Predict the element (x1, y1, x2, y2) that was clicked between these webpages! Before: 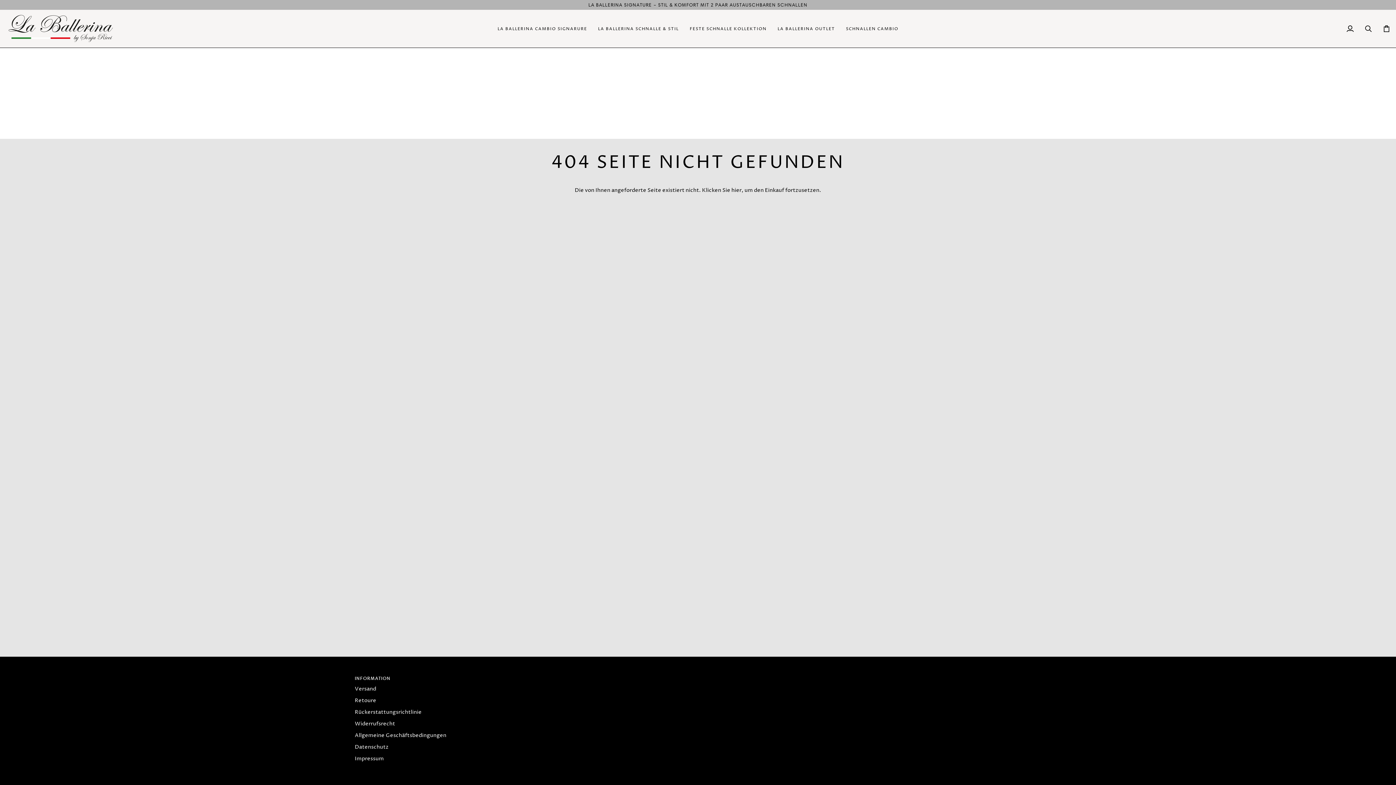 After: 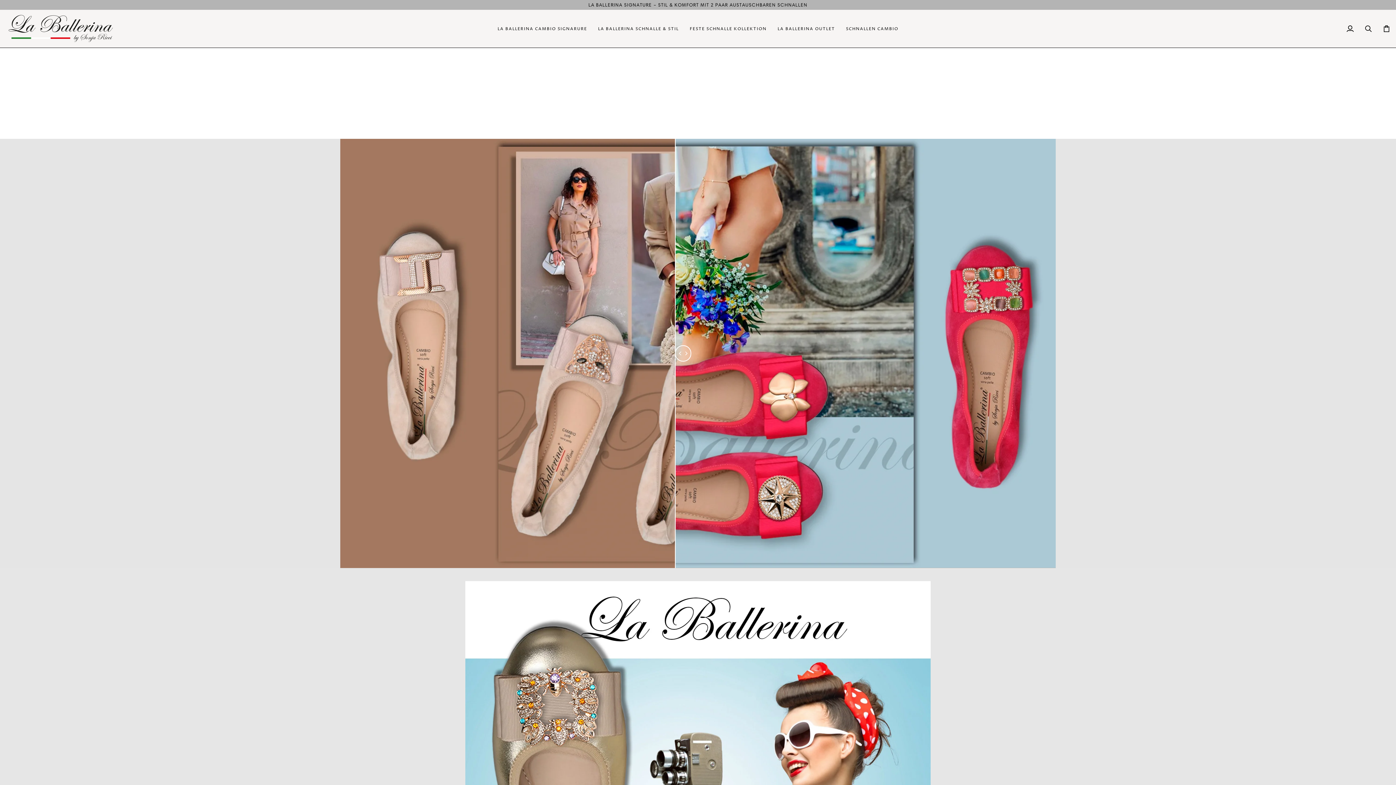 Action: bbox: (5, 13, 114, 44)